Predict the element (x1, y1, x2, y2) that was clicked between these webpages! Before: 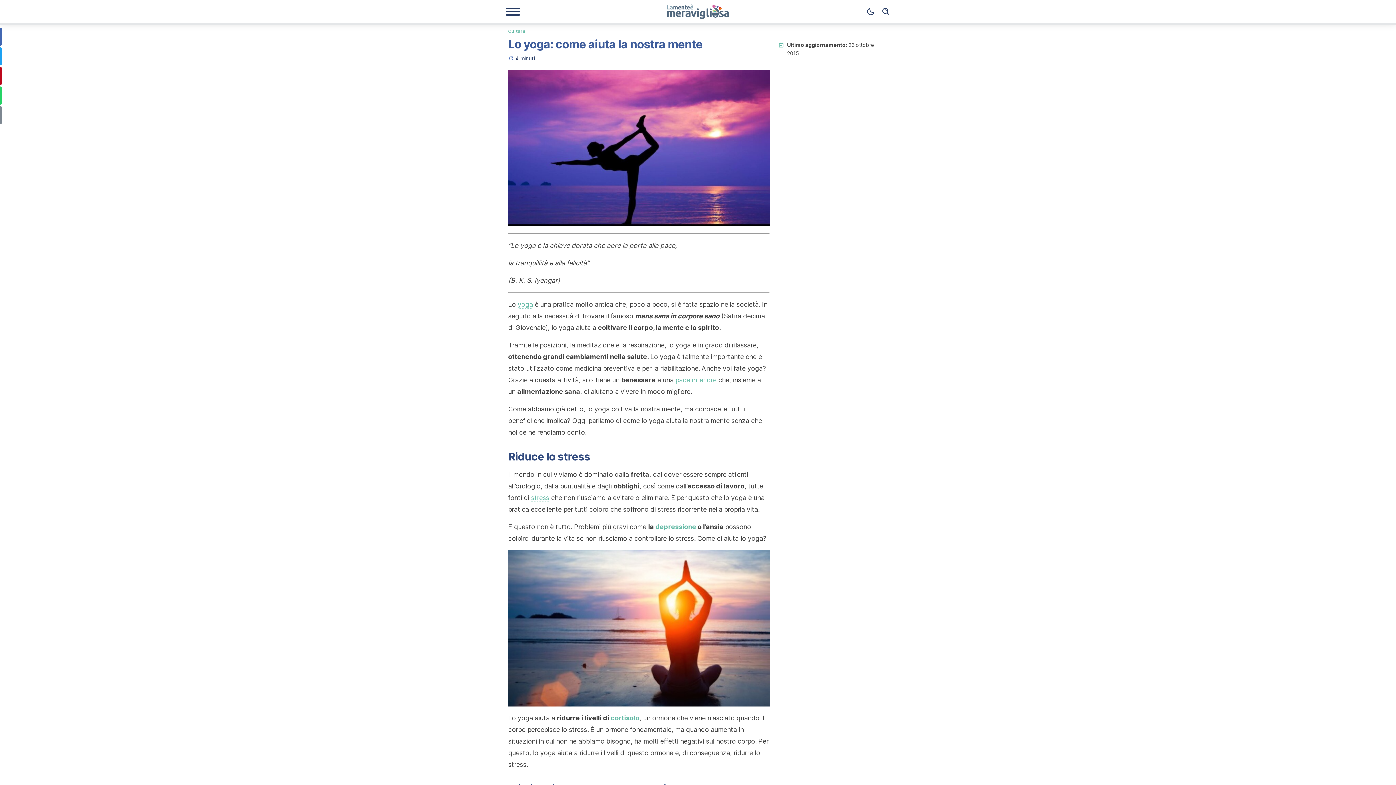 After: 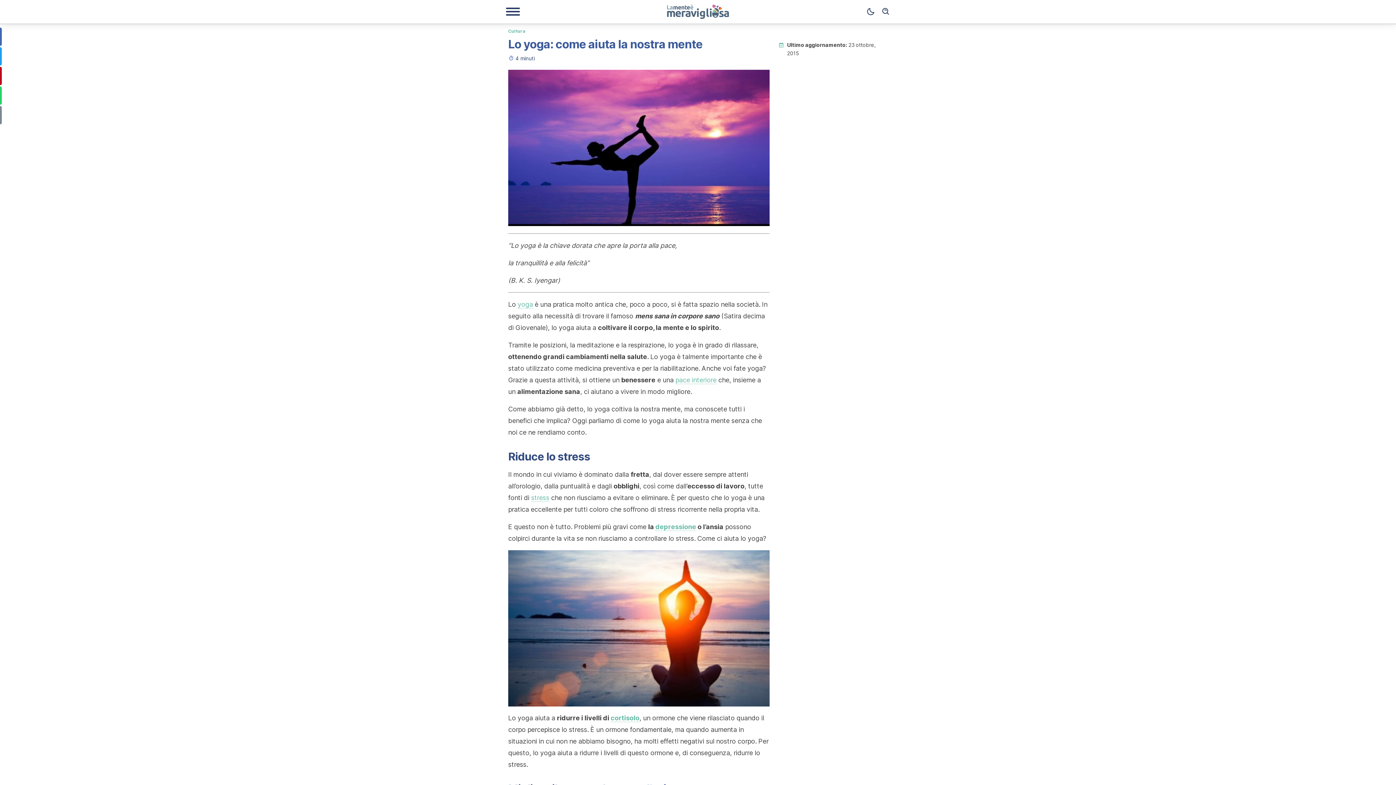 Action: bbox: (531, 494, 549, 502) label: stress